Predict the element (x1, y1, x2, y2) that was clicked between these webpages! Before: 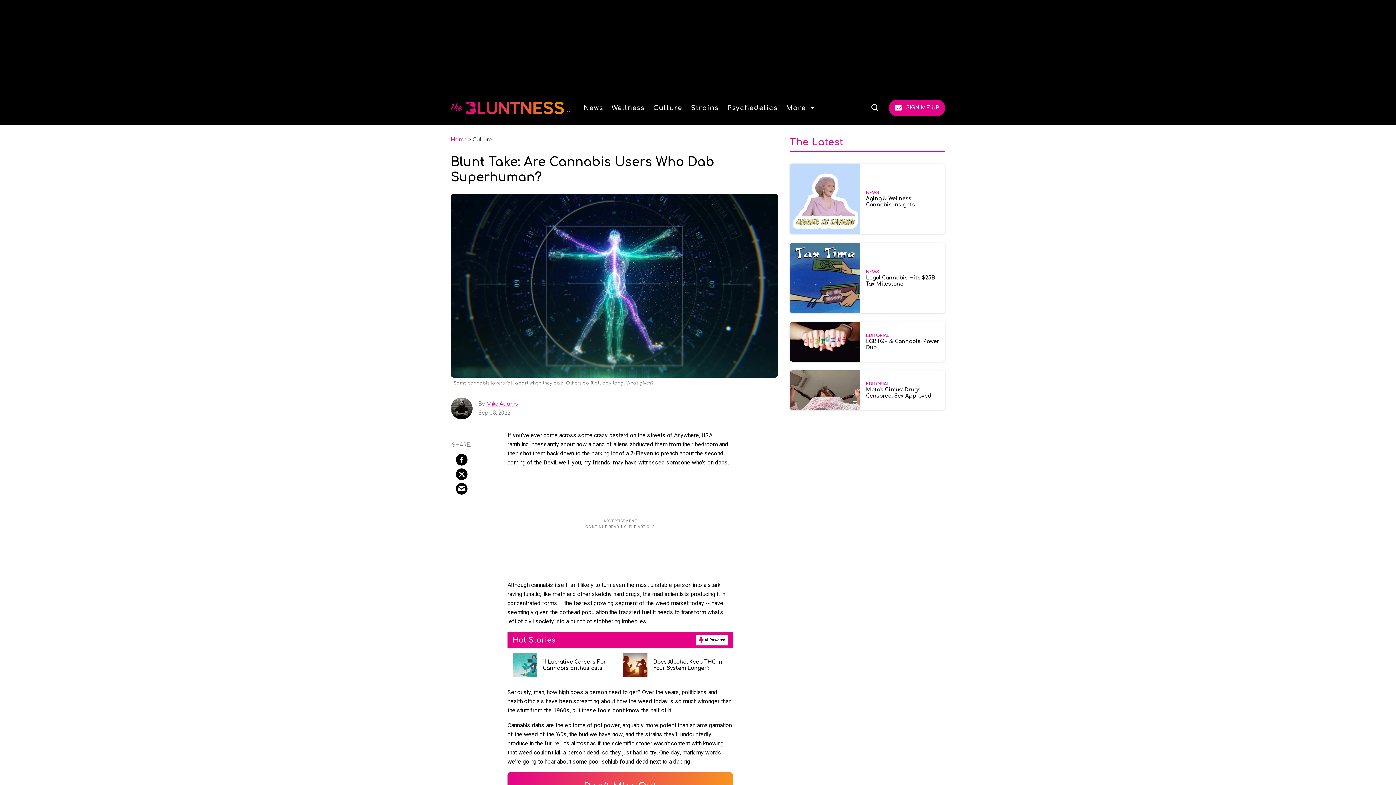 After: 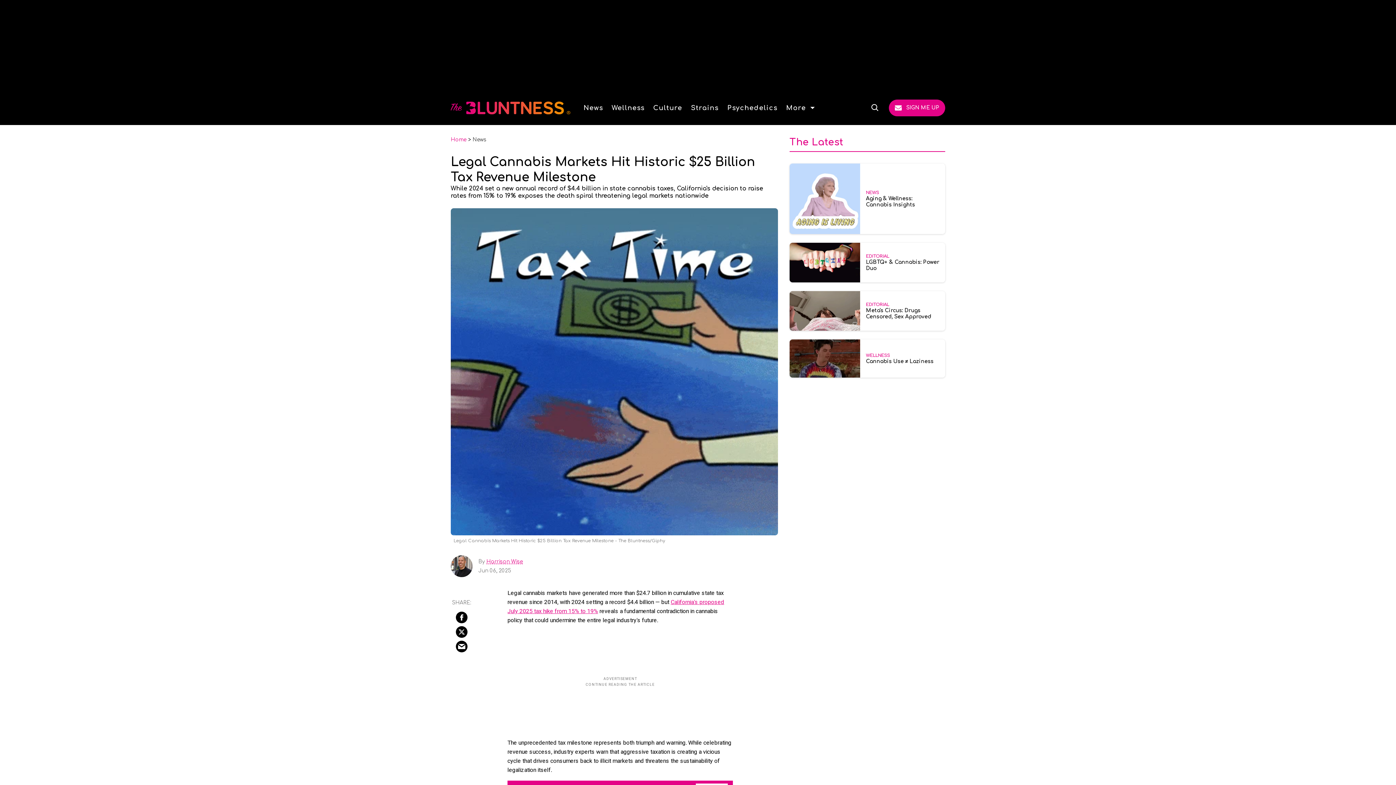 Action: bbox: (789, 274, 860, 281) label: Legal Cannabis Markets Hit Historic $25 Billion Tax Revenue Milestone